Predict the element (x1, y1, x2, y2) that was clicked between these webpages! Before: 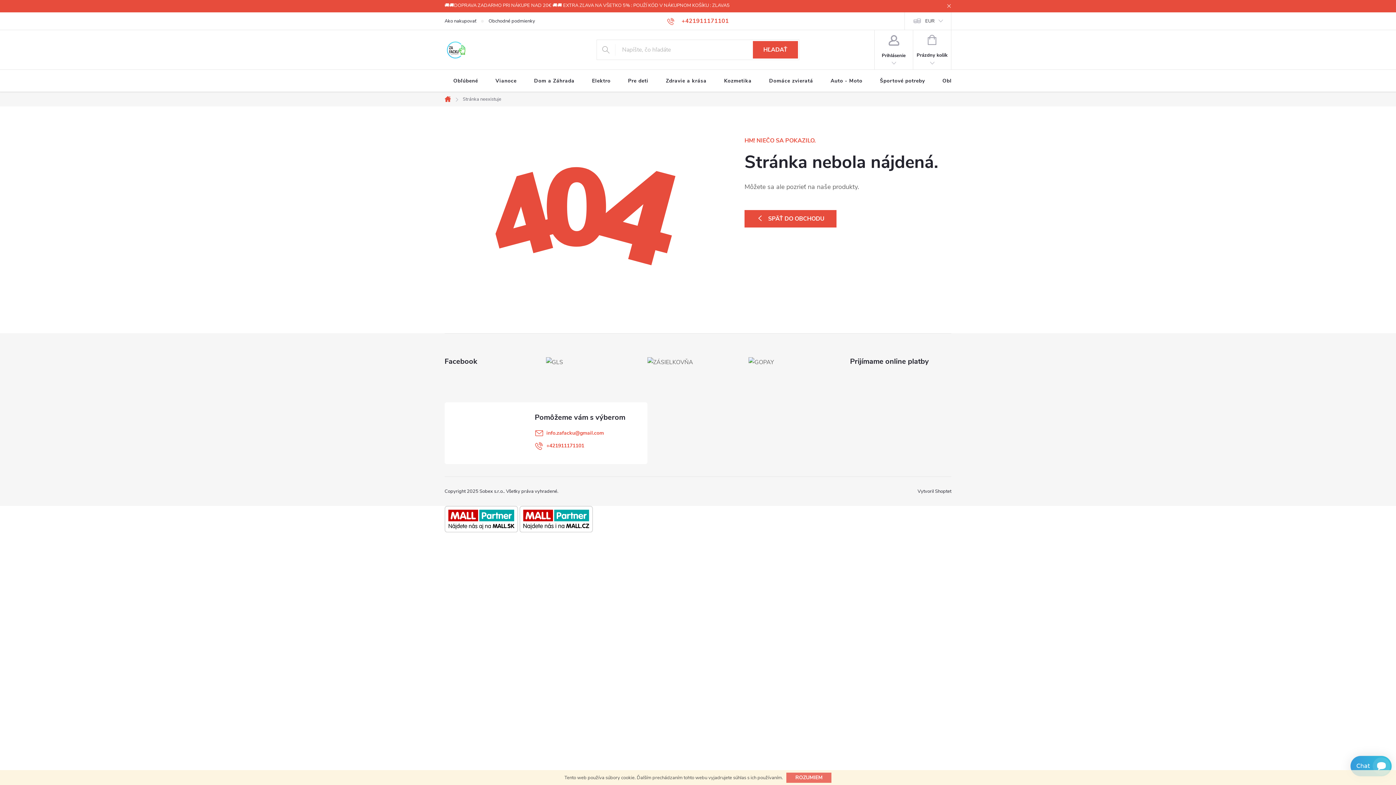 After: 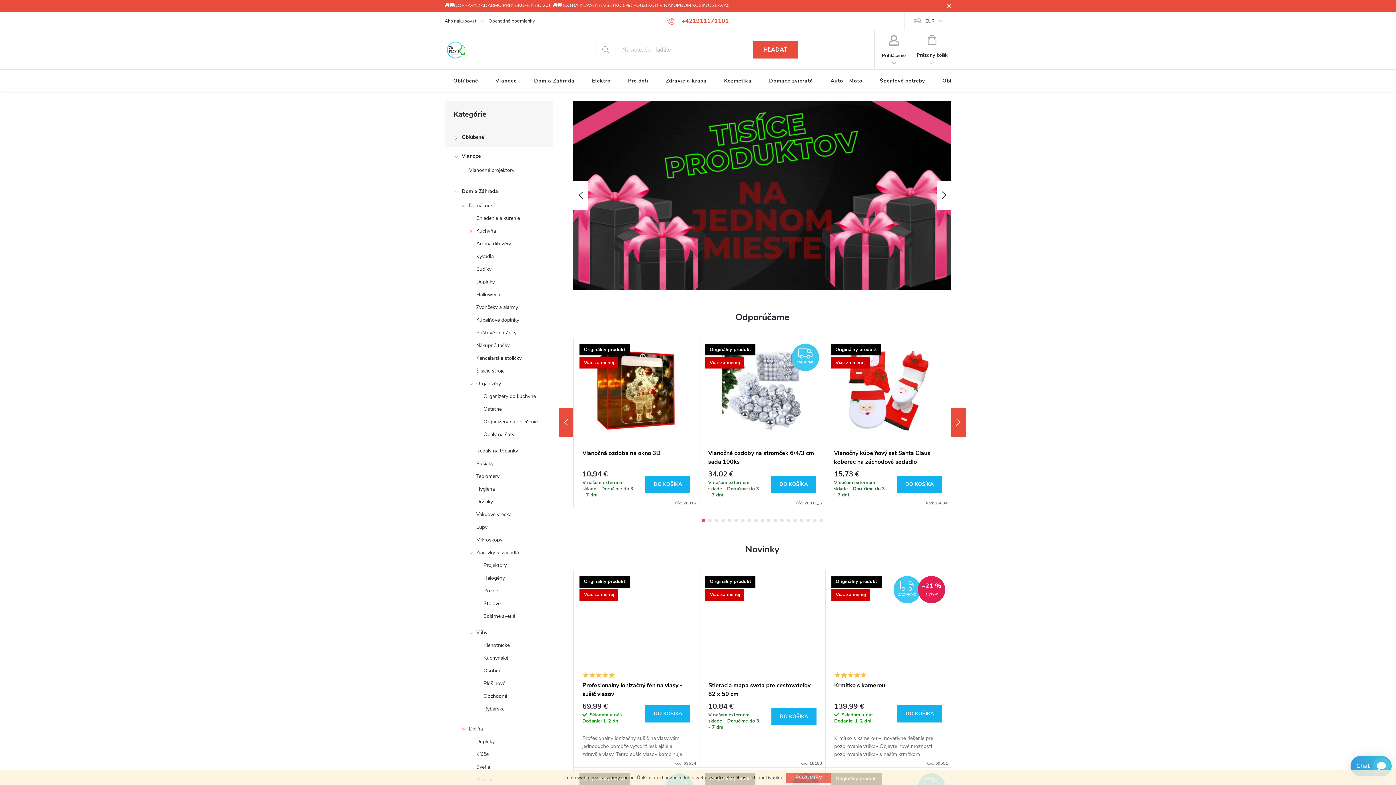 Action: label: SPÄŤ DO OBCHODU bbox: (744, 210, 836, 227)